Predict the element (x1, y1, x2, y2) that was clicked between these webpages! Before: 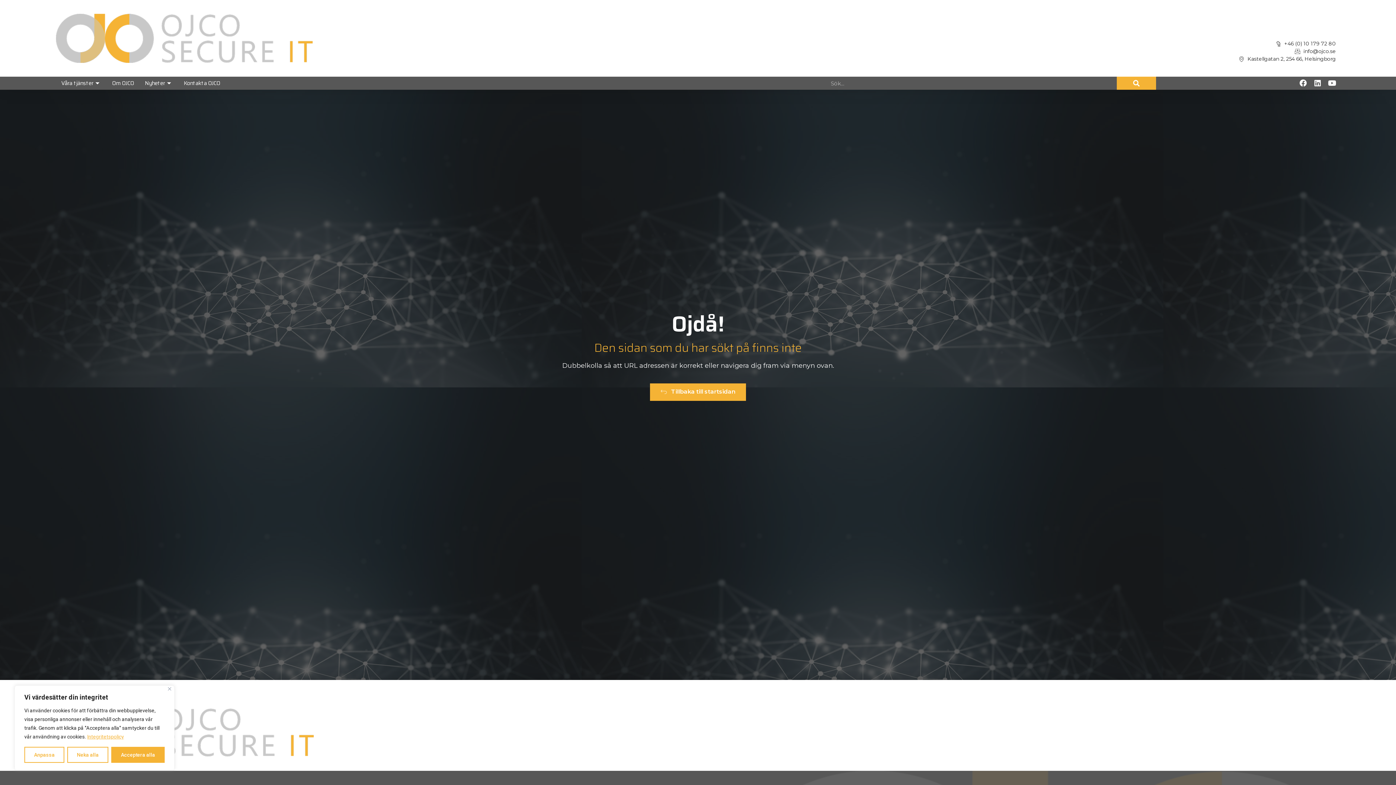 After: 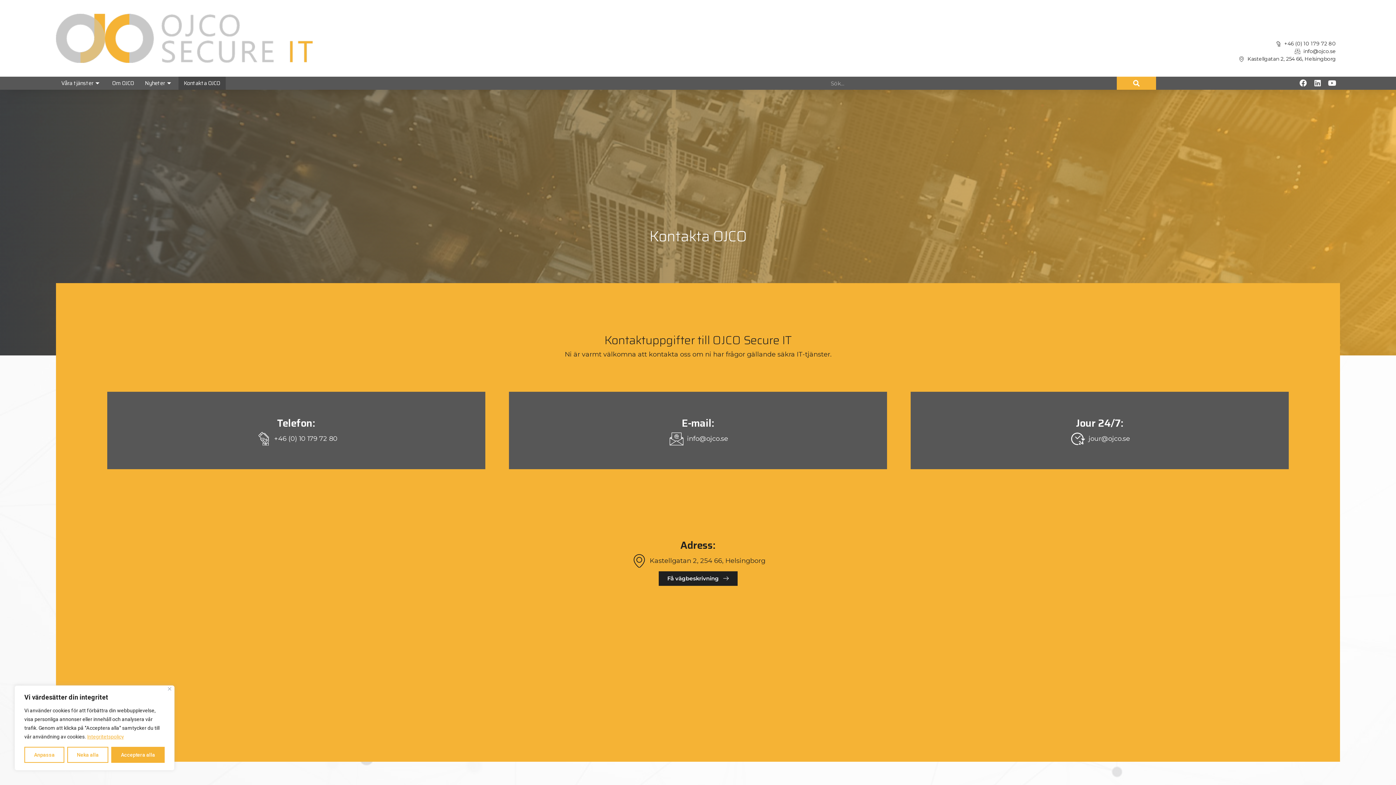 Action: label: Kontakta OJCO bbox: (178, 76, 225, 89)